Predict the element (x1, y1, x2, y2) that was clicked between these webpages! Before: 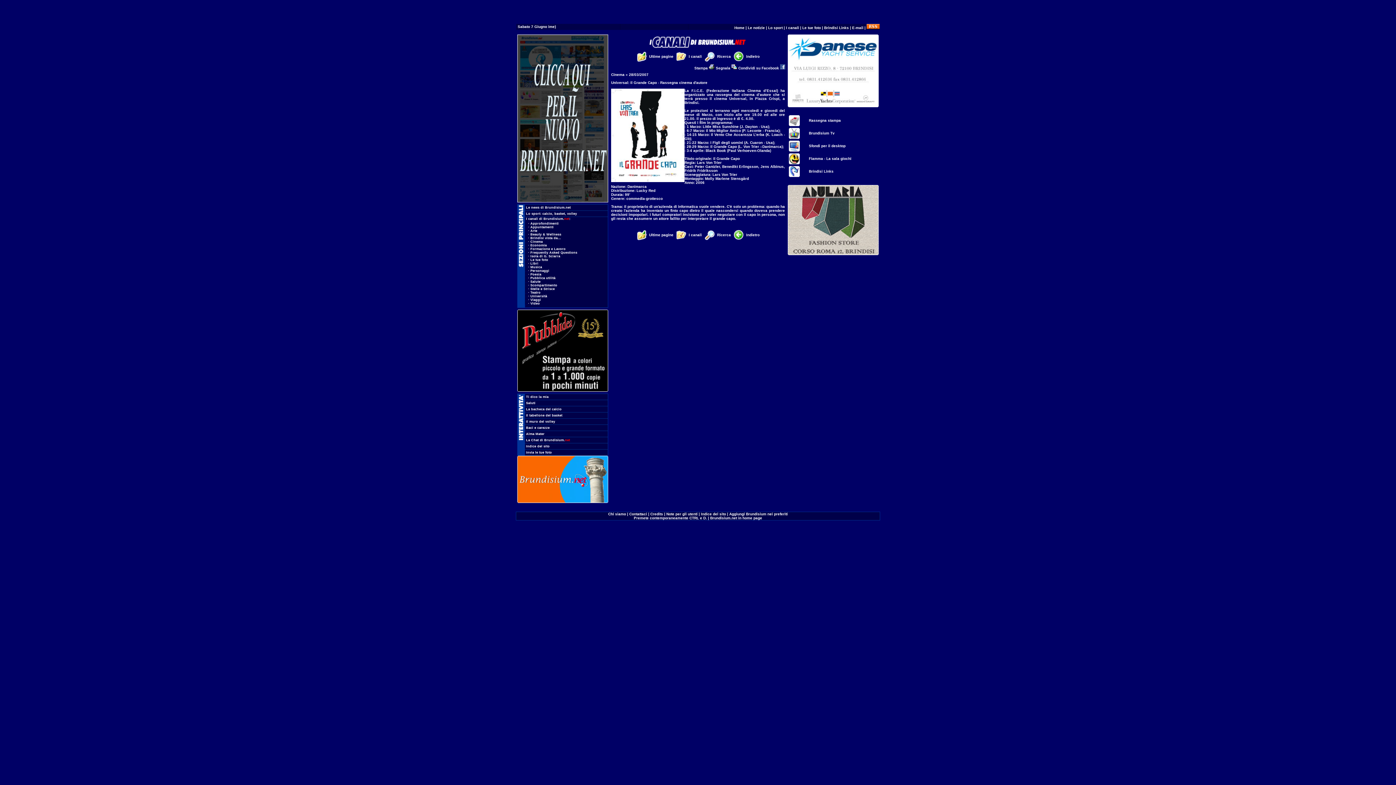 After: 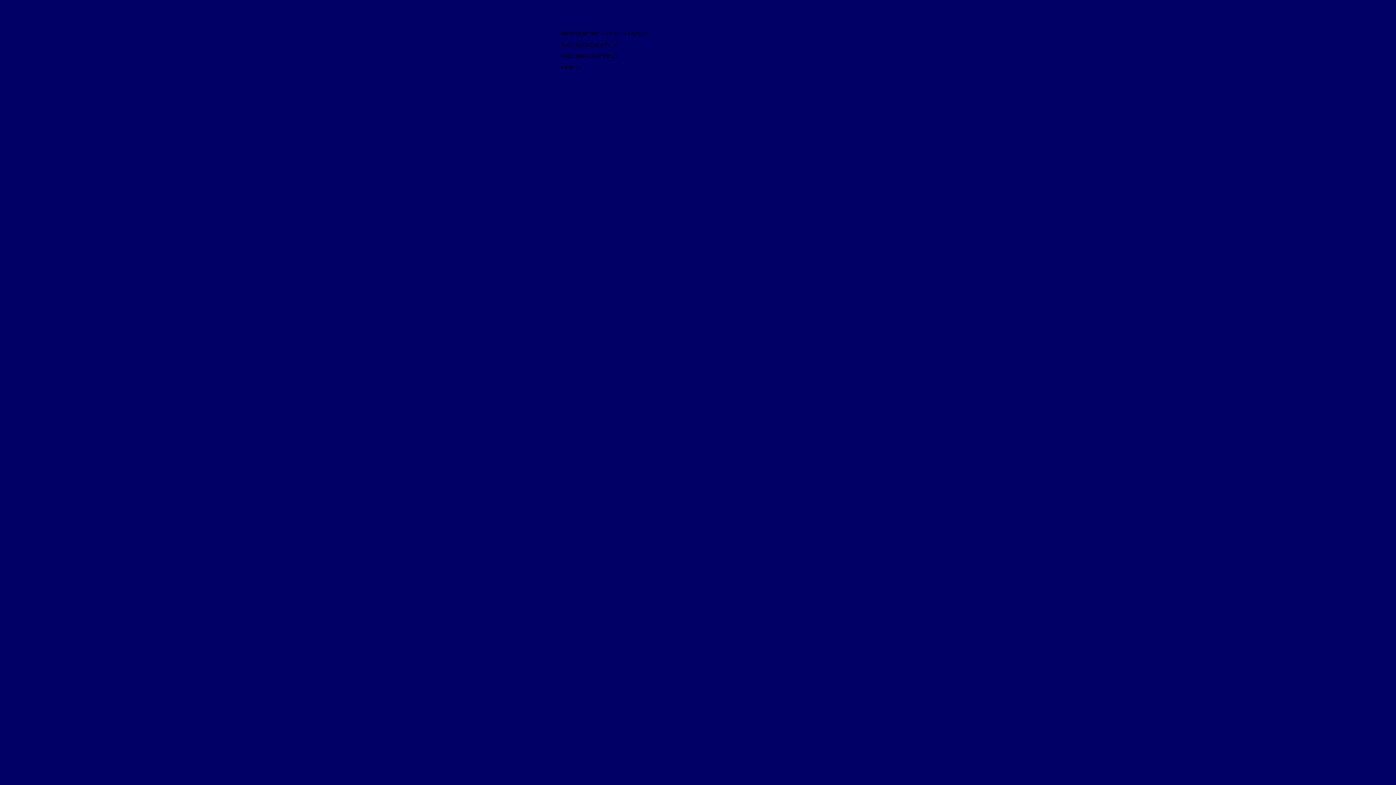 Action: bbox: (526, 444, 549, 448) label: Indice del sito